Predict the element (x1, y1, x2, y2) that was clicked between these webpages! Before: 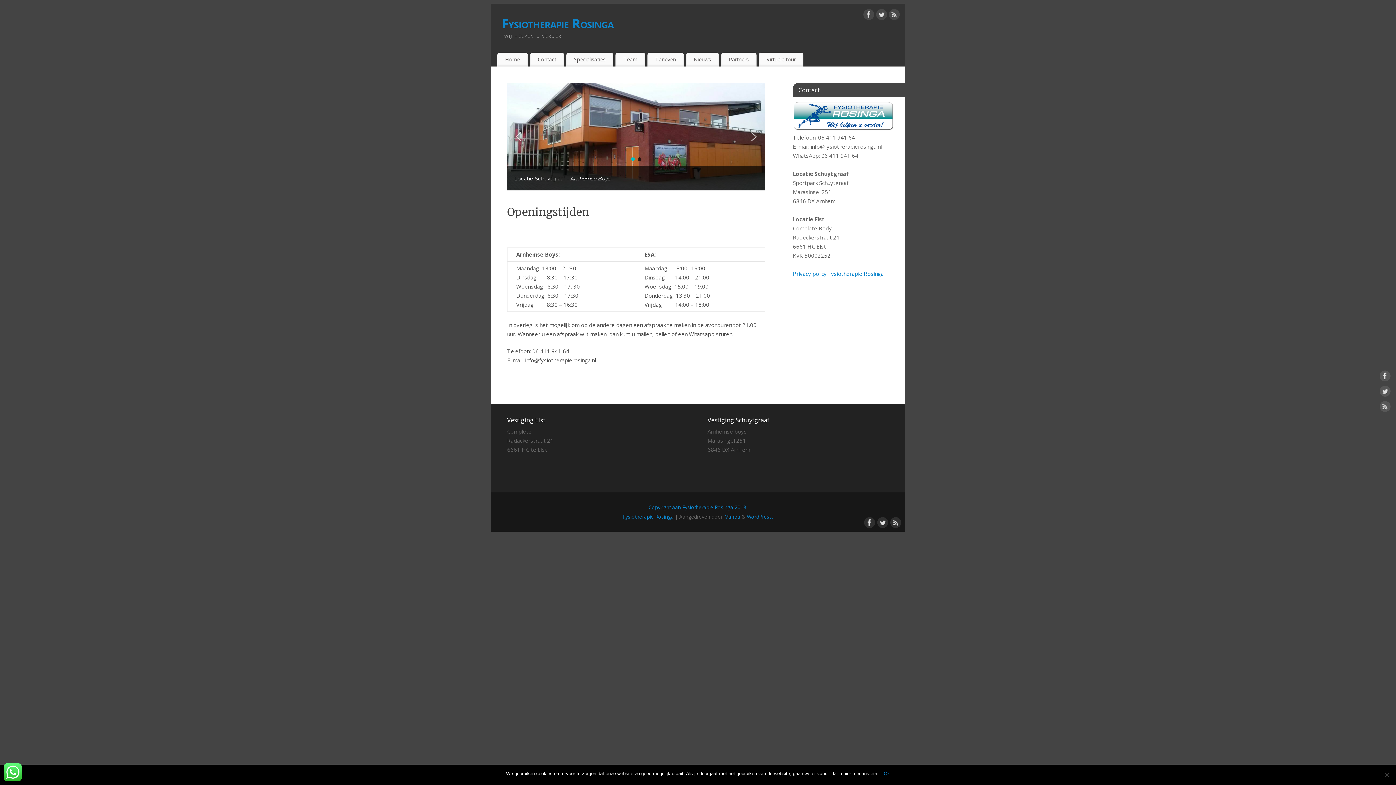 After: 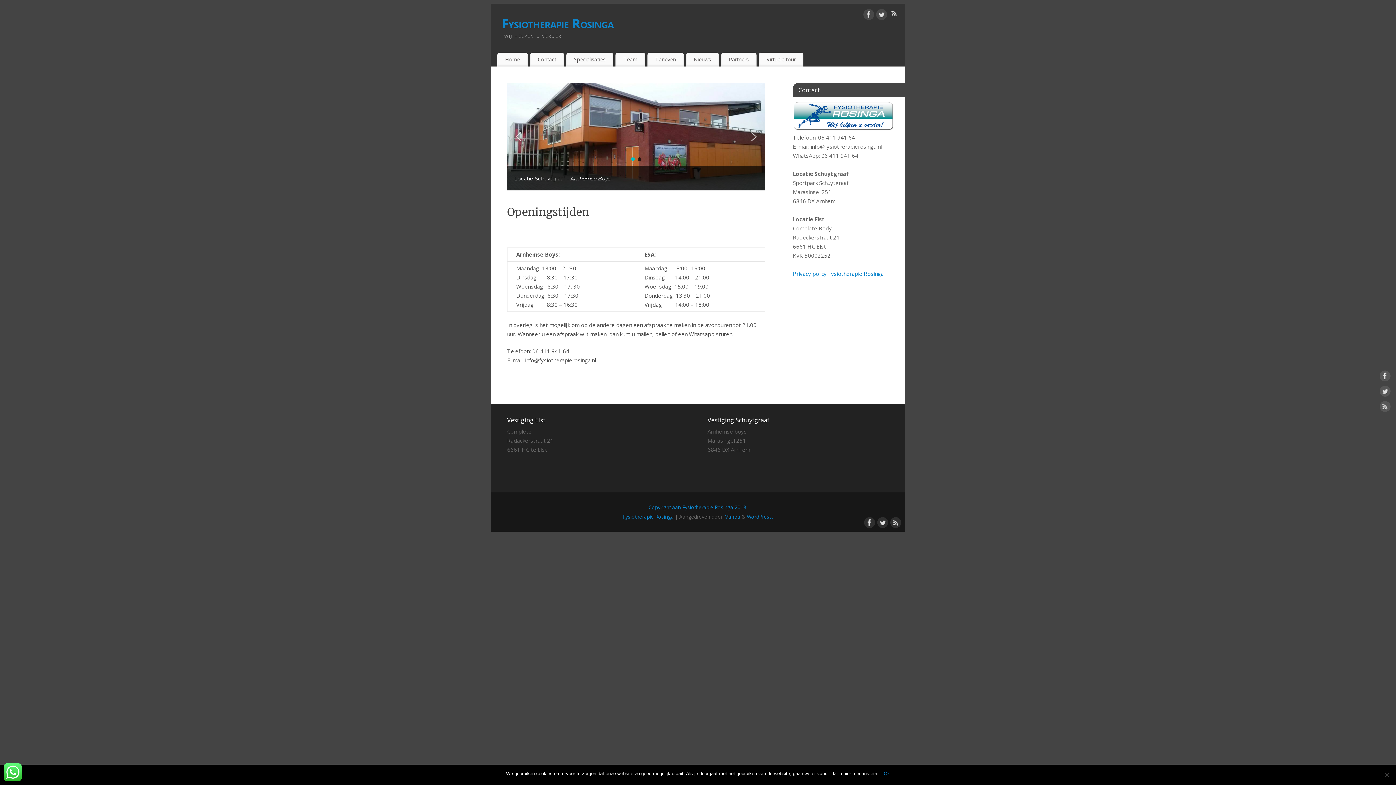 Action: bbox: (889, 9, 900, 22)